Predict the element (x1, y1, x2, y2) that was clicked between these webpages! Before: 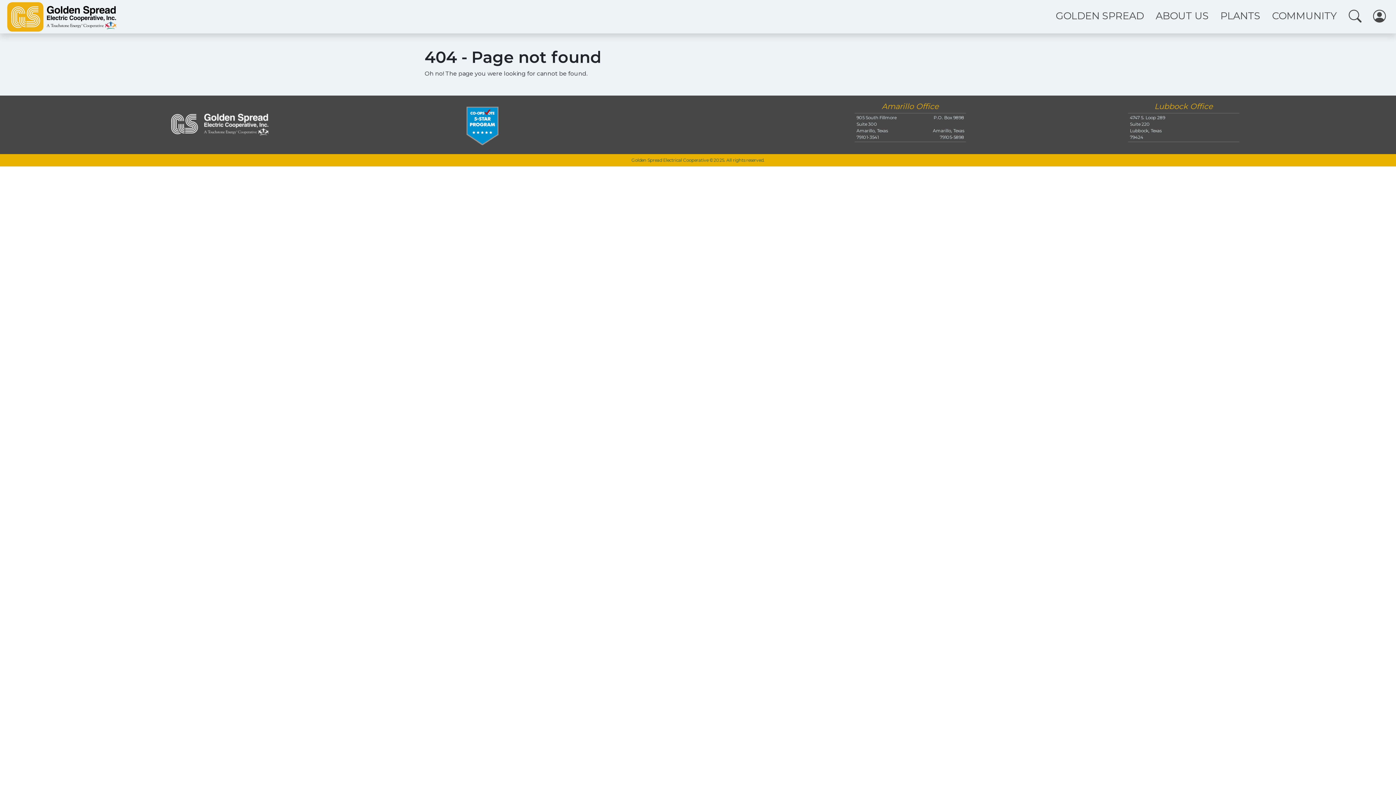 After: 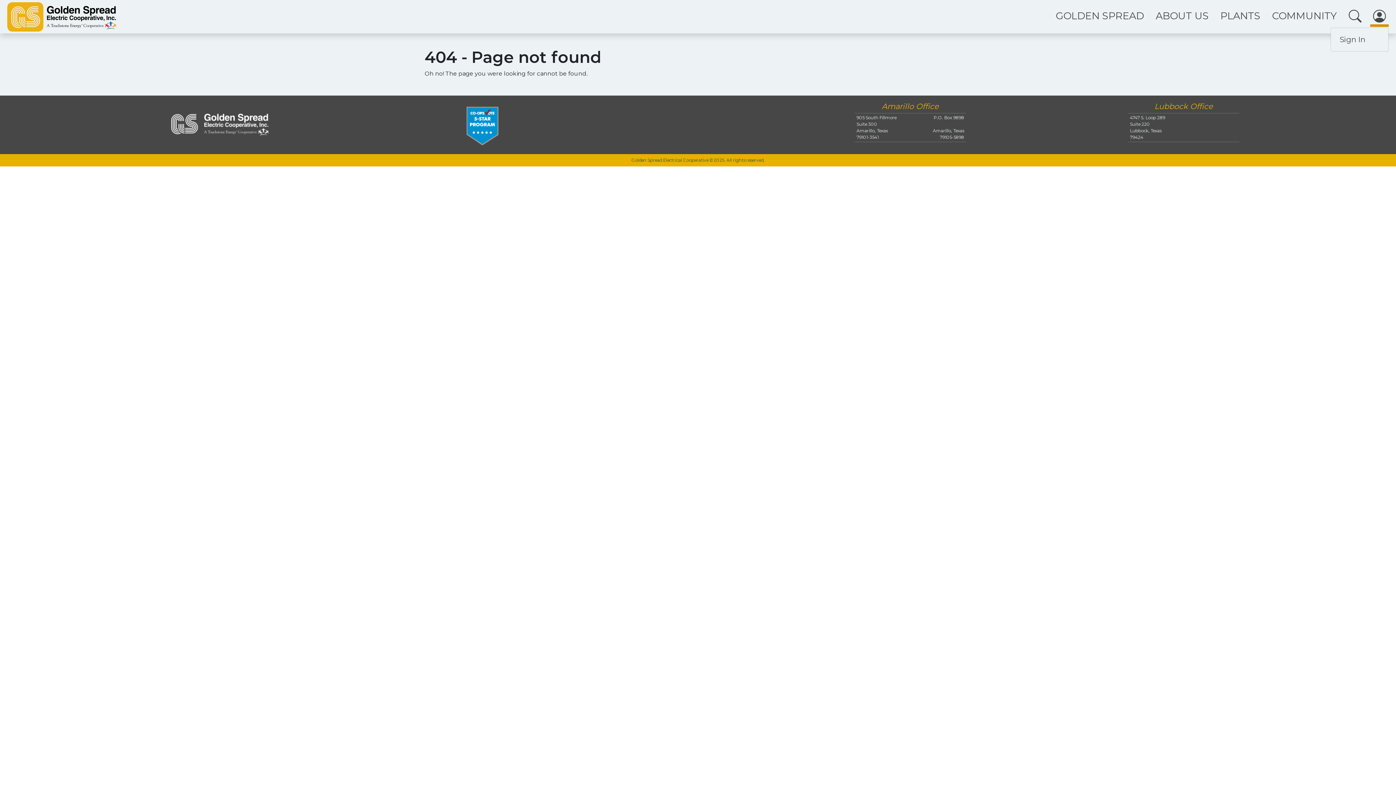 Action: bbox: (1370, 6, 1389, 26)